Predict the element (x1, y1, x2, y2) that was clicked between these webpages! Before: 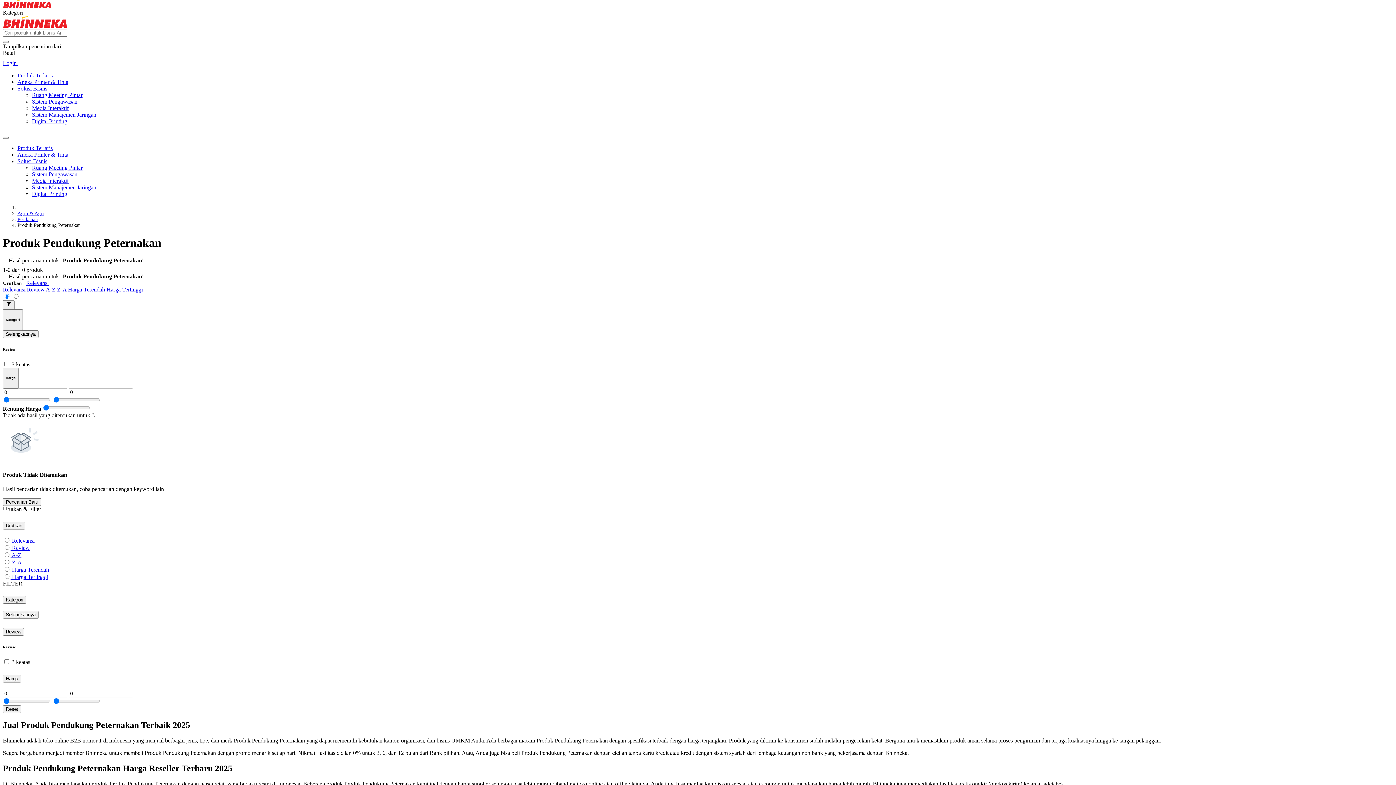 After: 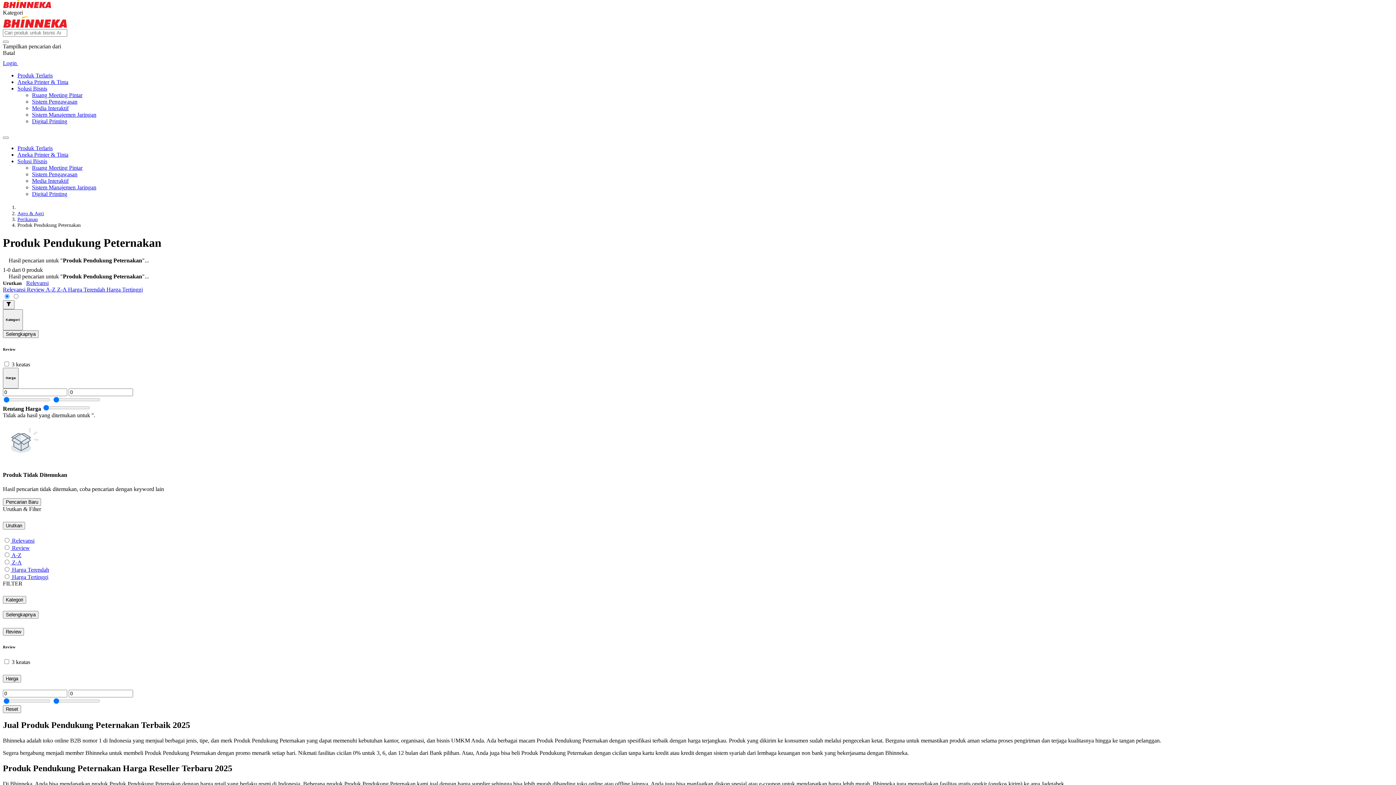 Action: bbox: (2, 43, 61, 49) label: Tampilkan pencarian dari